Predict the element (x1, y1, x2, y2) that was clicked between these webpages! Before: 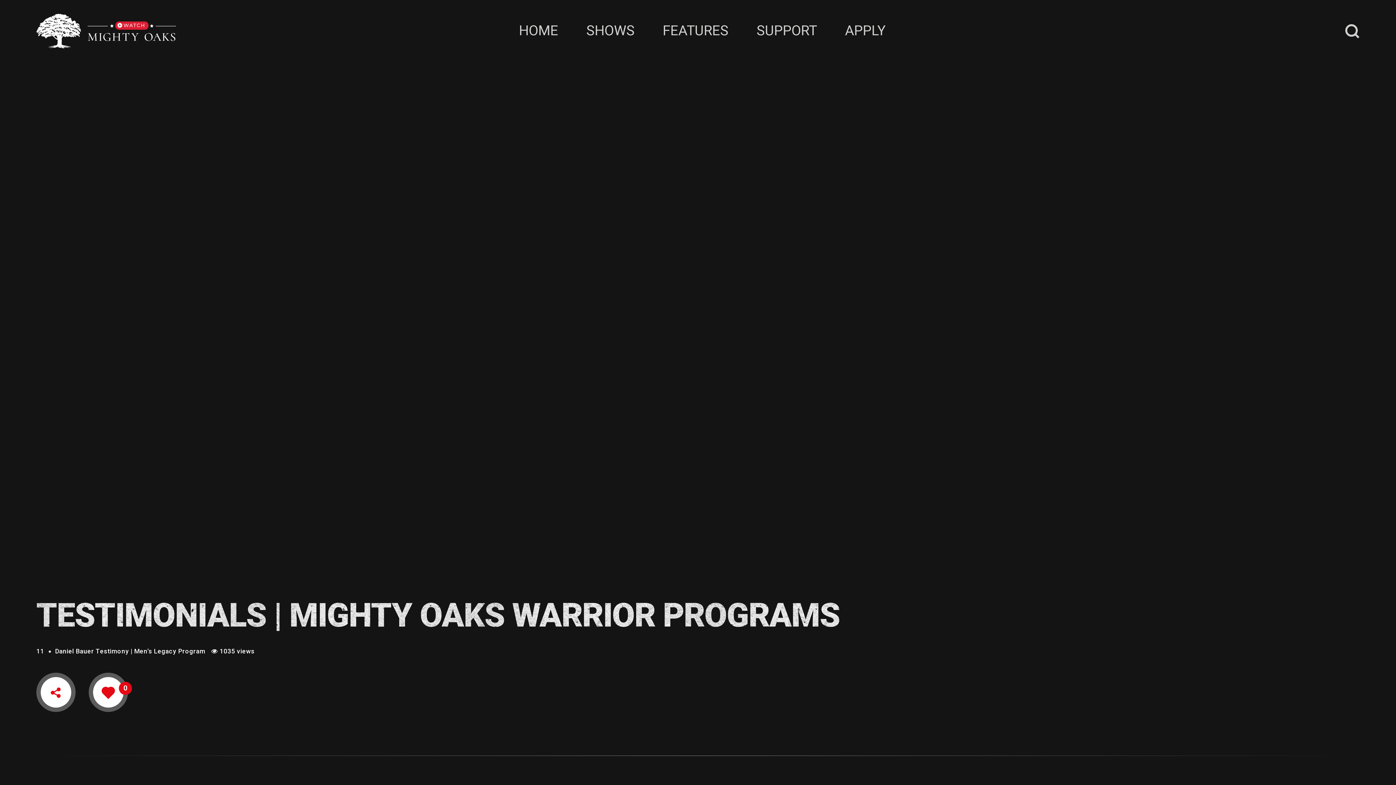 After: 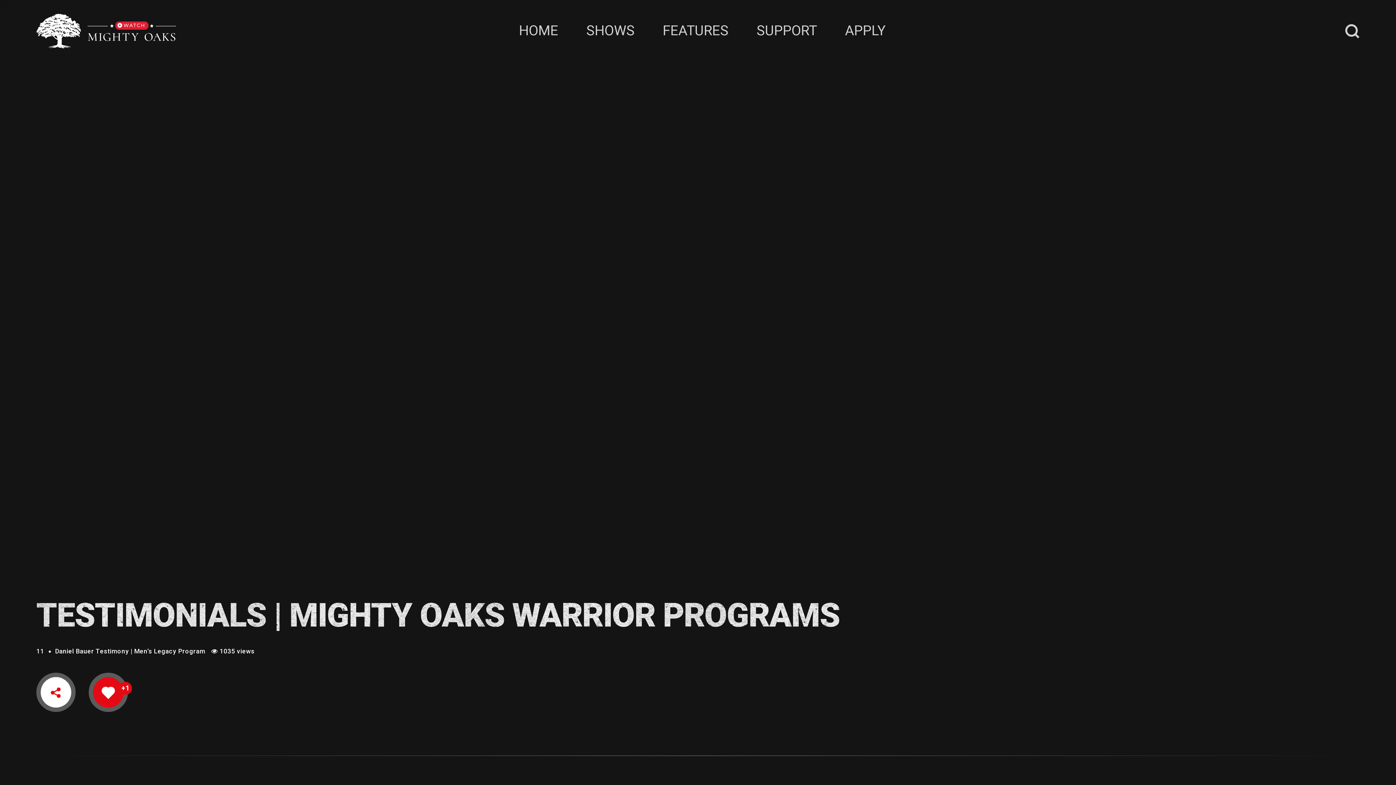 Action: label: Like Button bbox: (86, 679, 130, 705)